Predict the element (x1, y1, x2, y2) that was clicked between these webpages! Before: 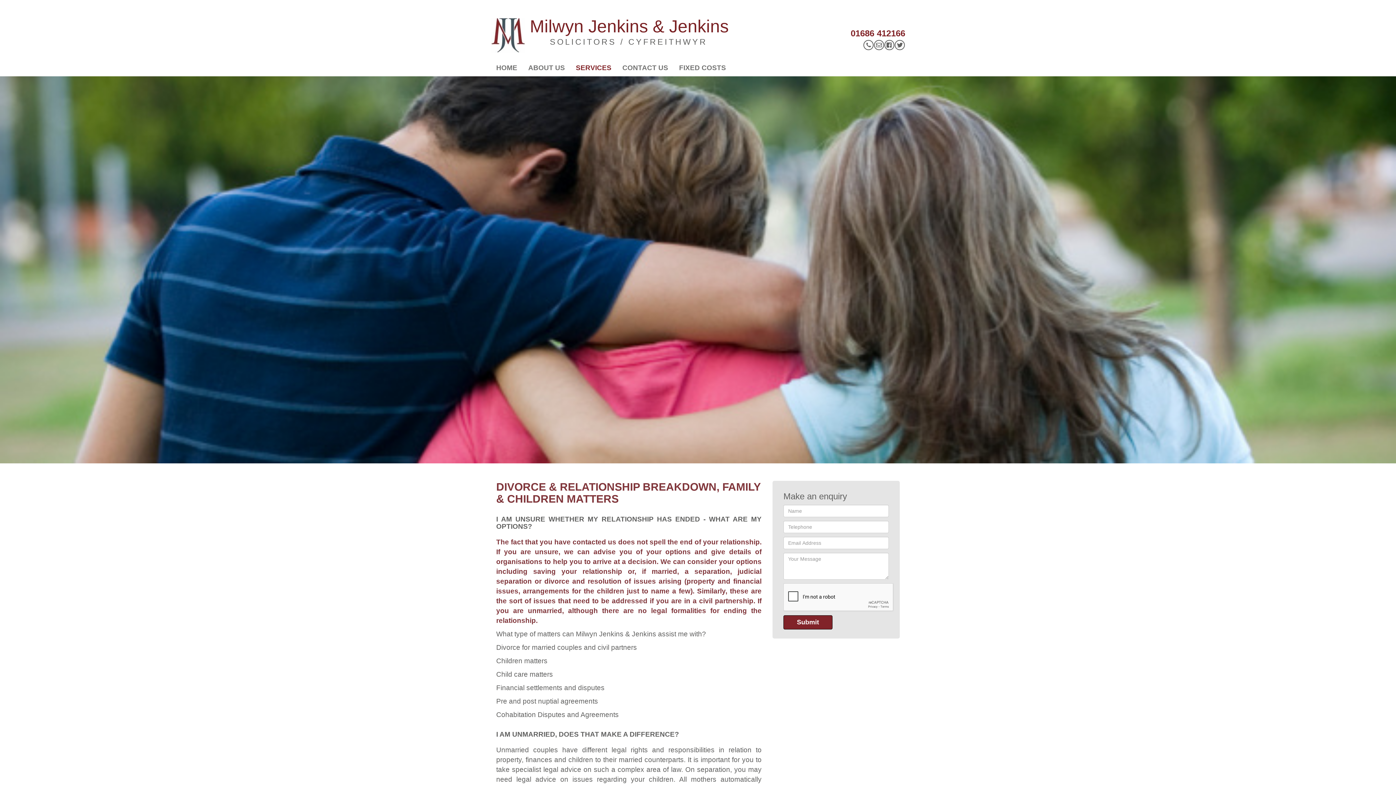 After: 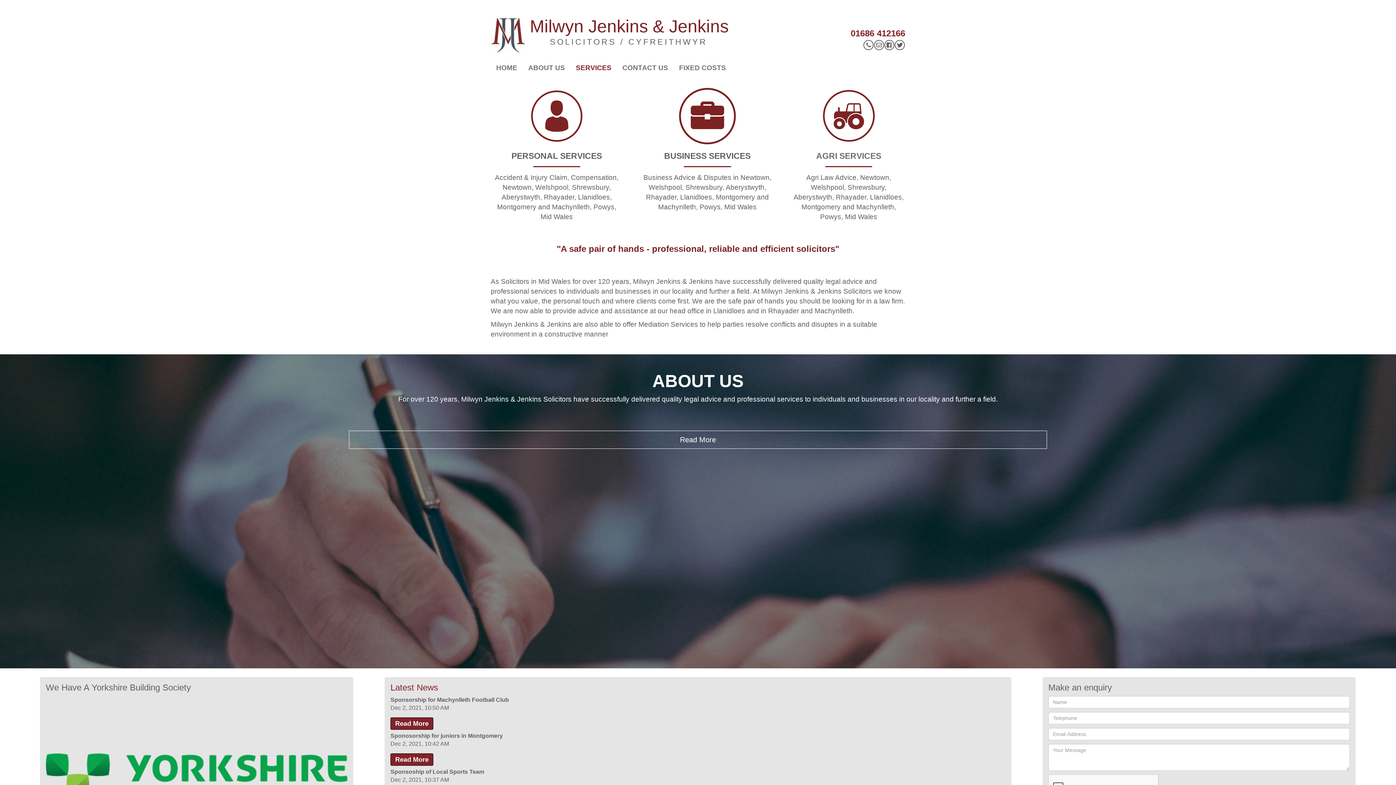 Action: label: SERVICES bbox: (570, 59, 617, 76)